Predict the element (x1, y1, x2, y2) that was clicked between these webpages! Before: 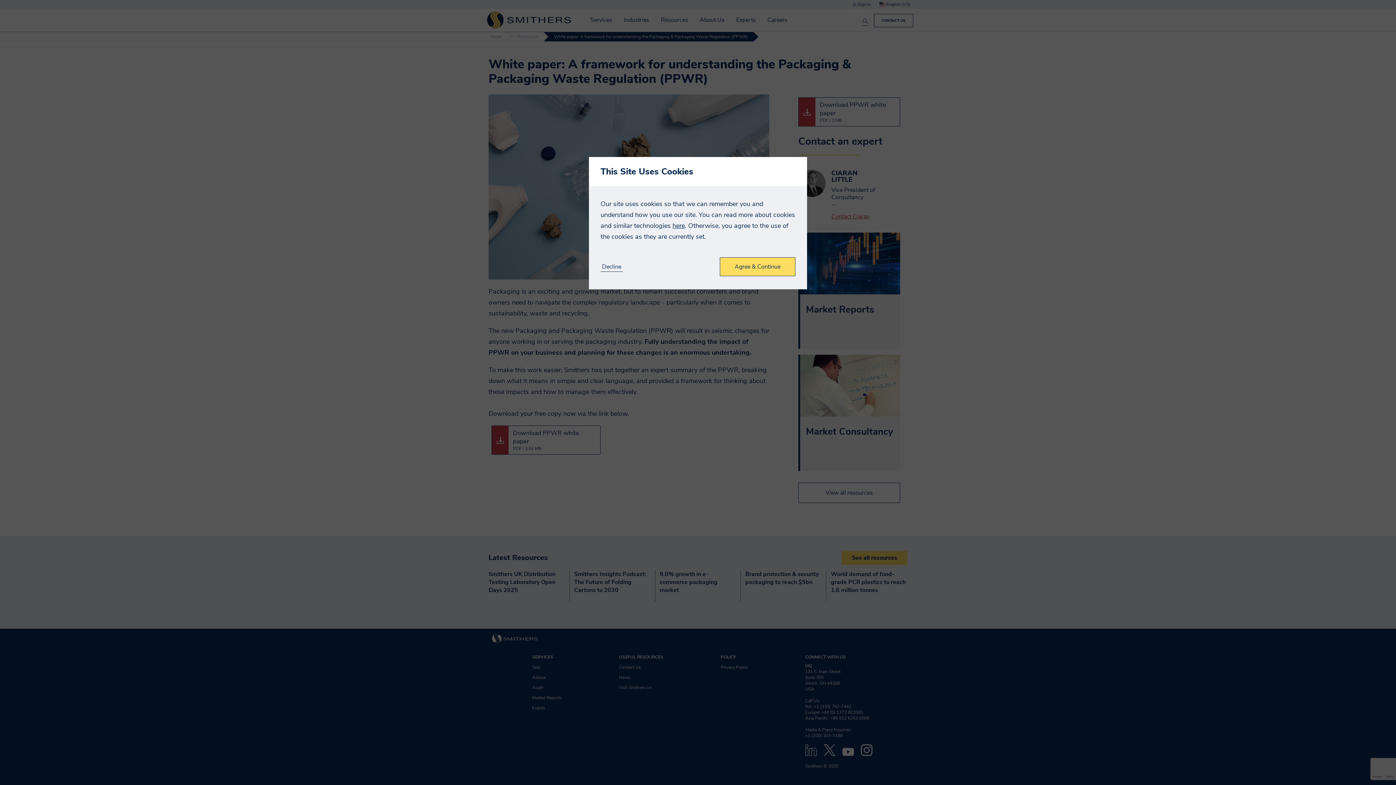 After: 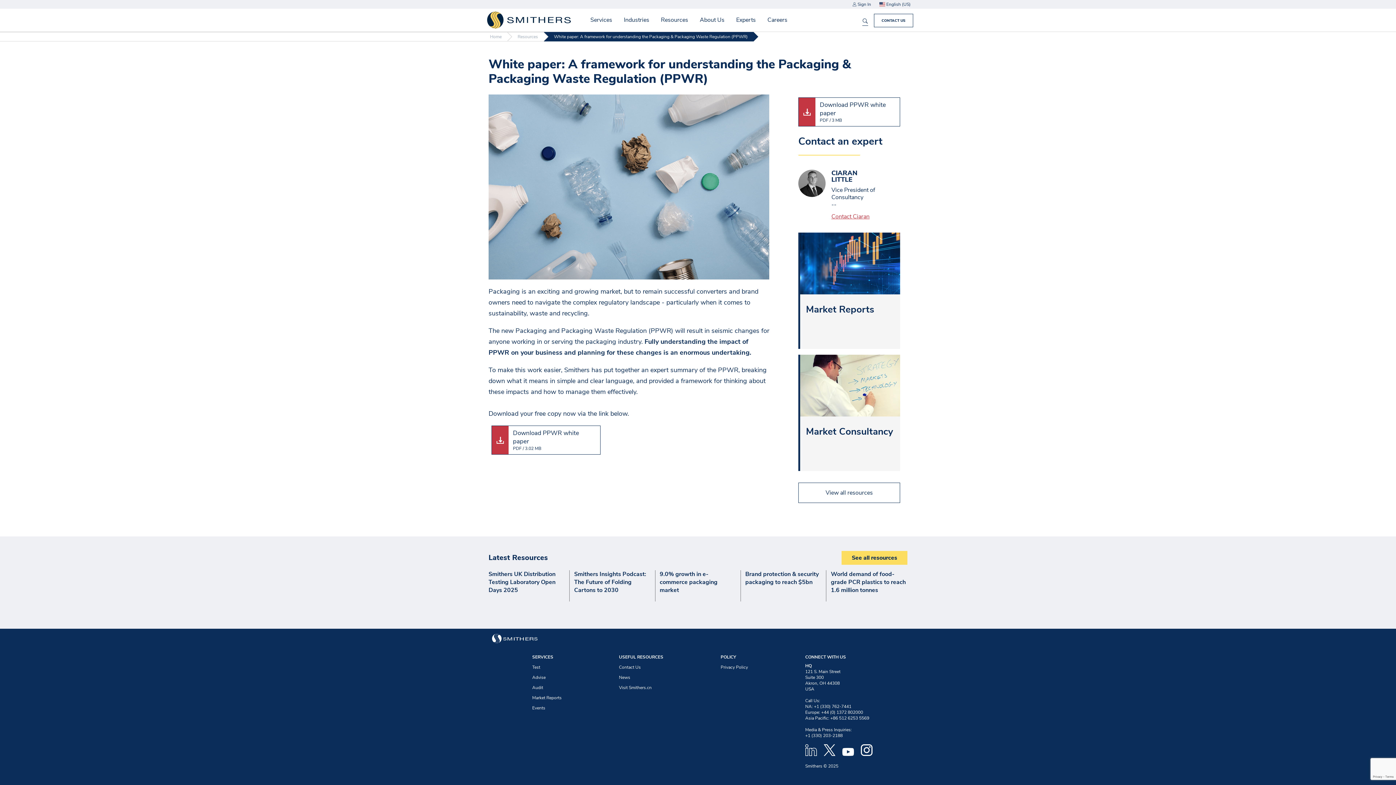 Action: label: Agree & Continue bbox: (720, 257, 795, 276)